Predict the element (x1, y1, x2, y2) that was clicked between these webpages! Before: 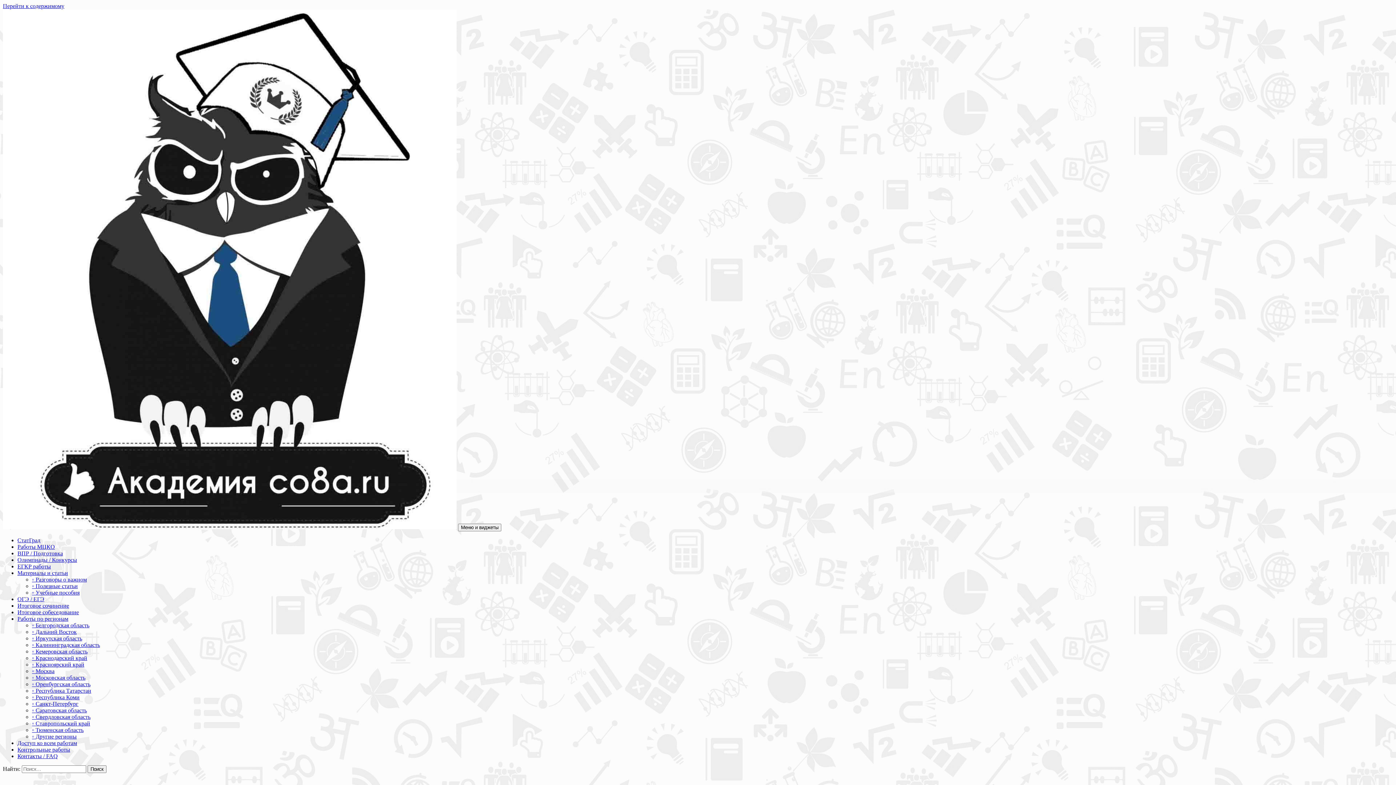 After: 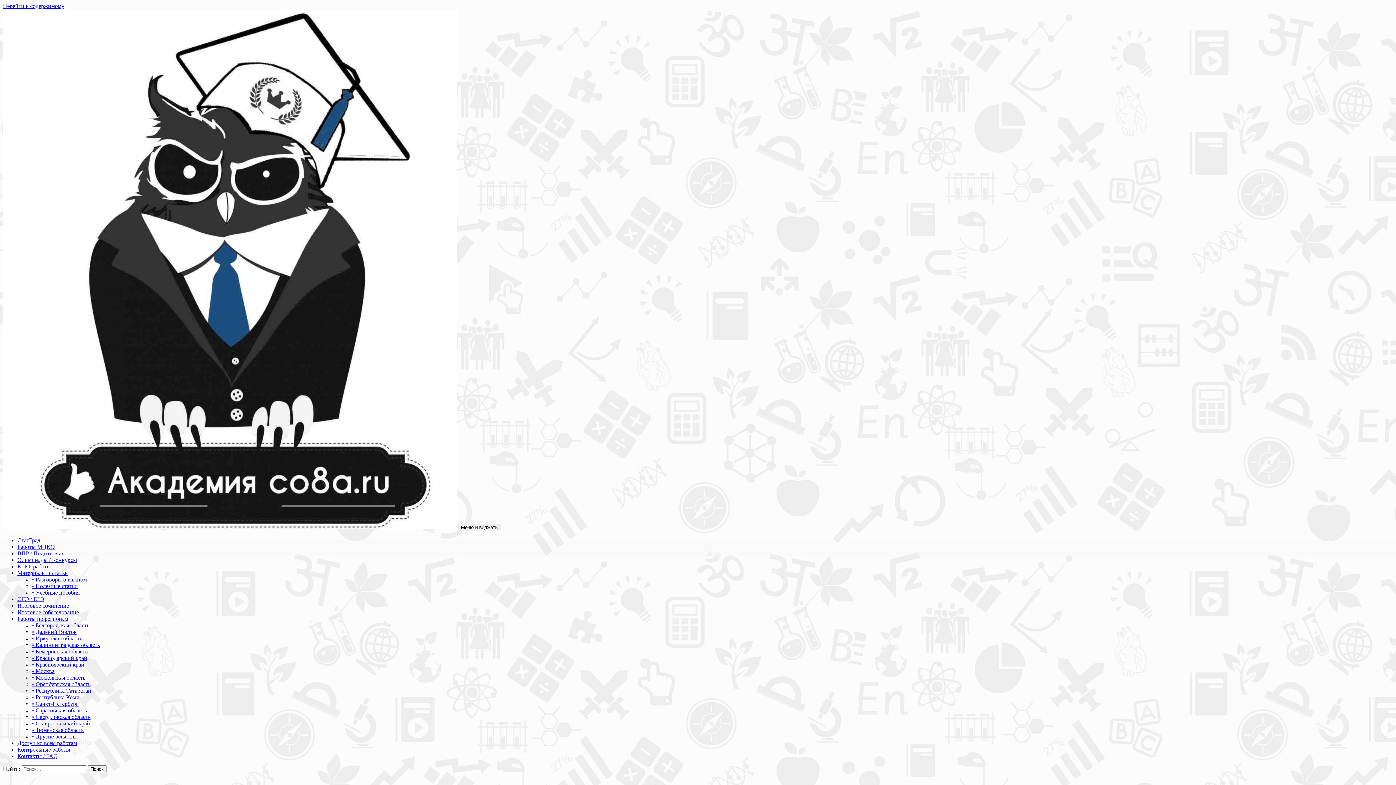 Action: label: ◦ Иркутская область bbox: (32, 635, 82, 641)